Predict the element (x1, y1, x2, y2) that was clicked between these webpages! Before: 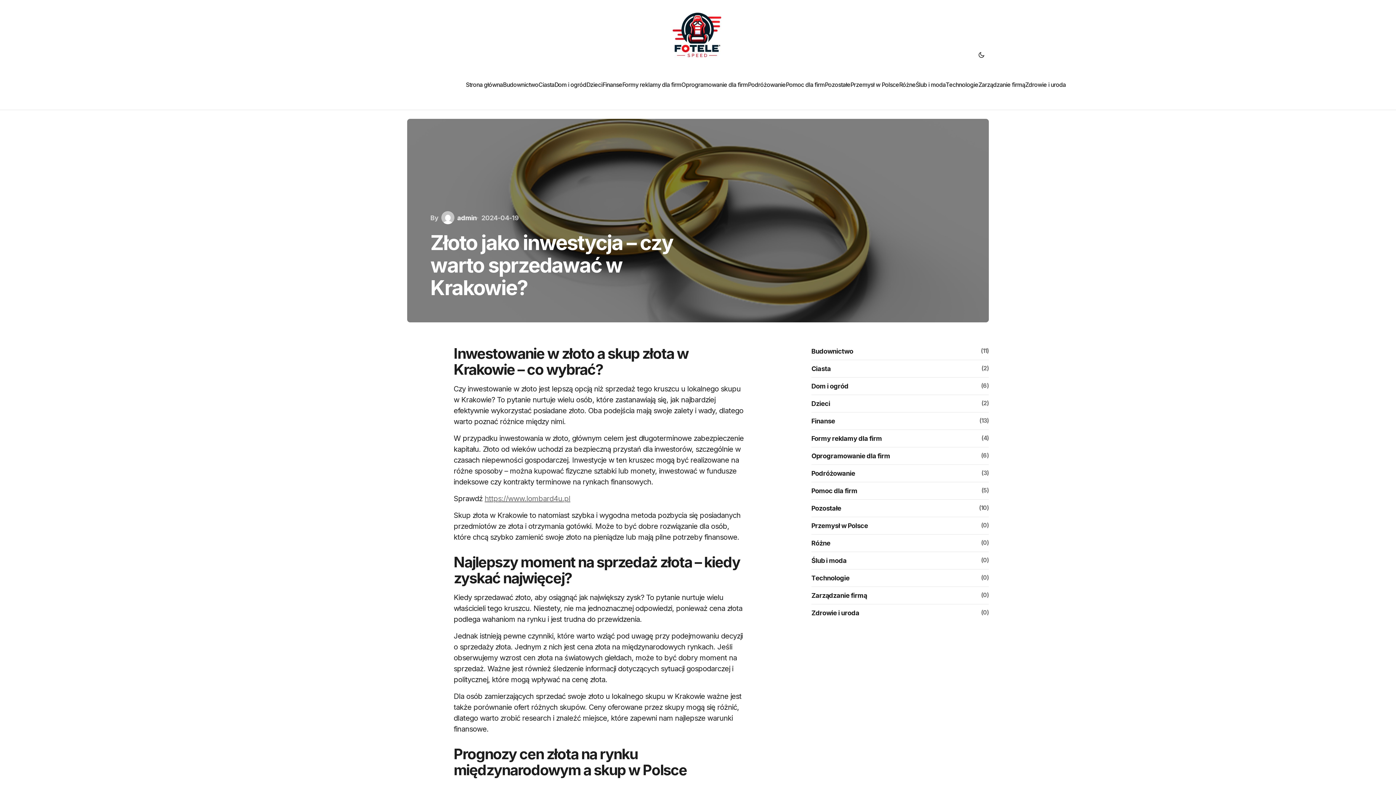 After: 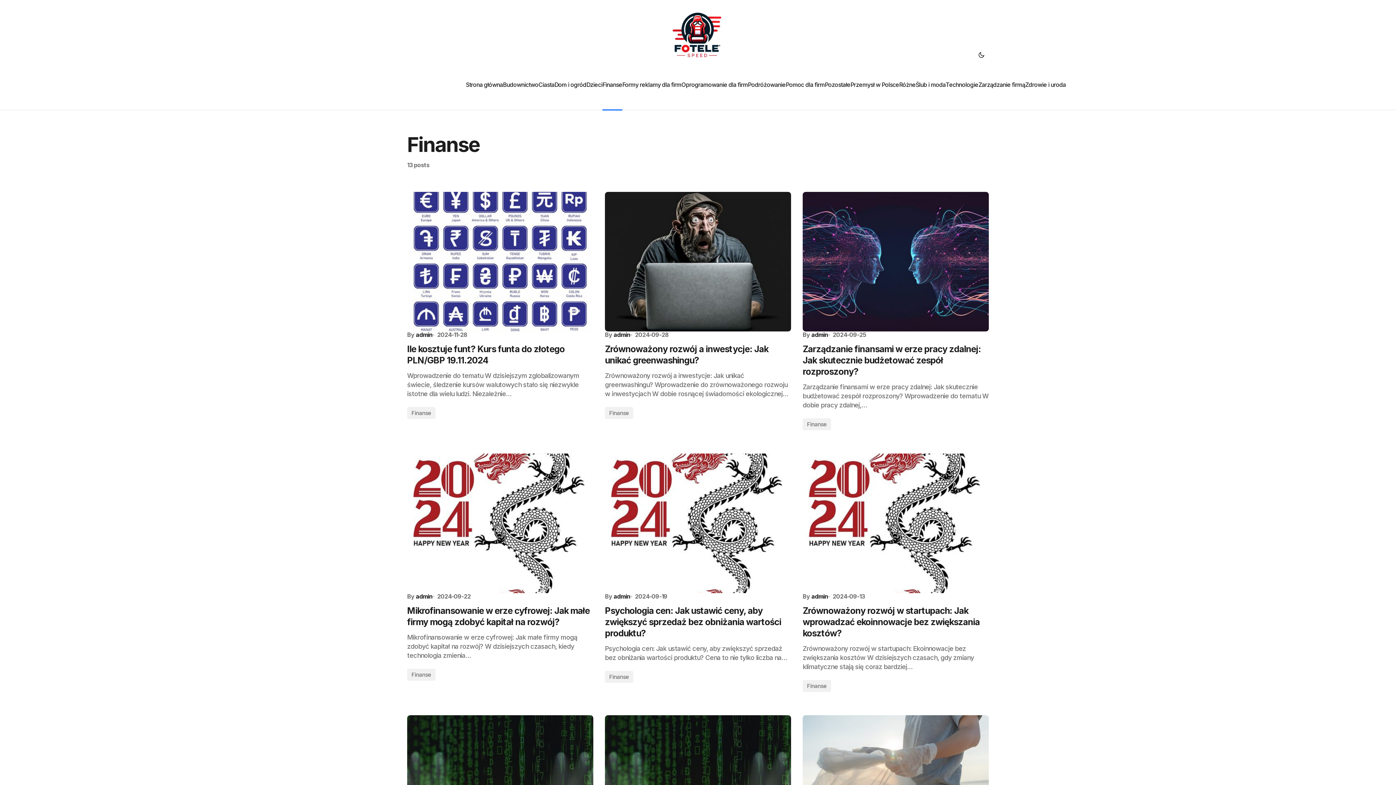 Action: label: Finanse bbox: (811, 417, 839, 425)